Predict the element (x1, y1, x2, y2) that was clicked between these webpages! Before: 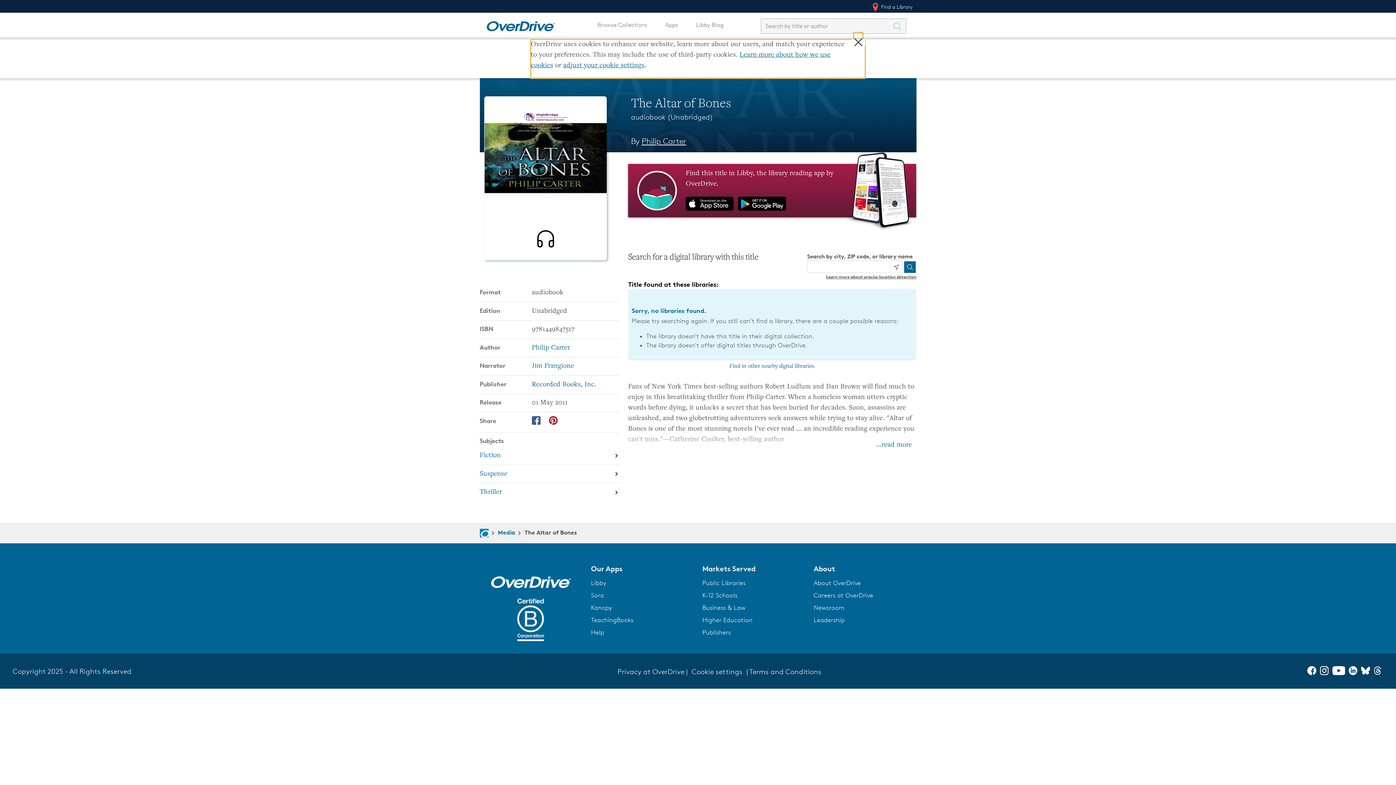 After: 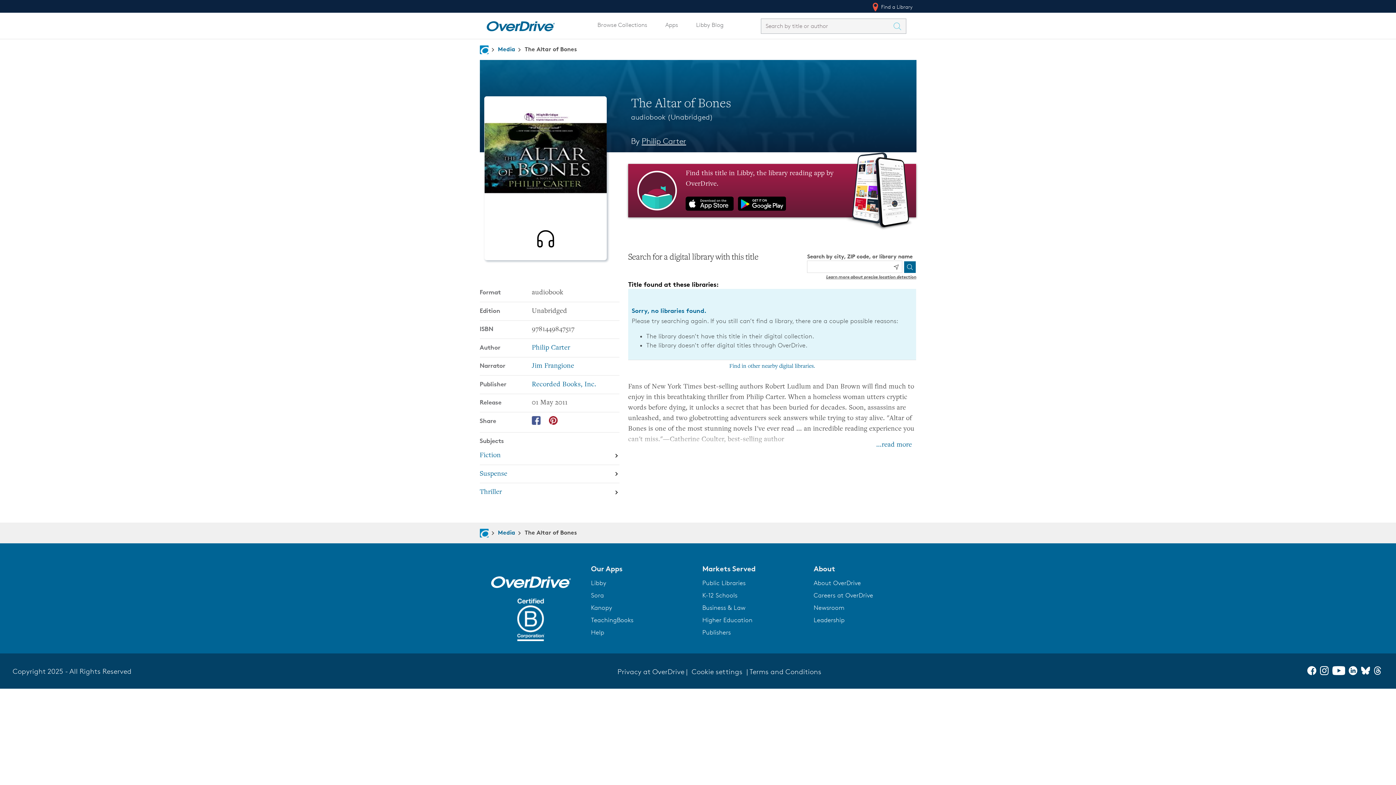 Action: bbox: (549, 416, 557, 425)